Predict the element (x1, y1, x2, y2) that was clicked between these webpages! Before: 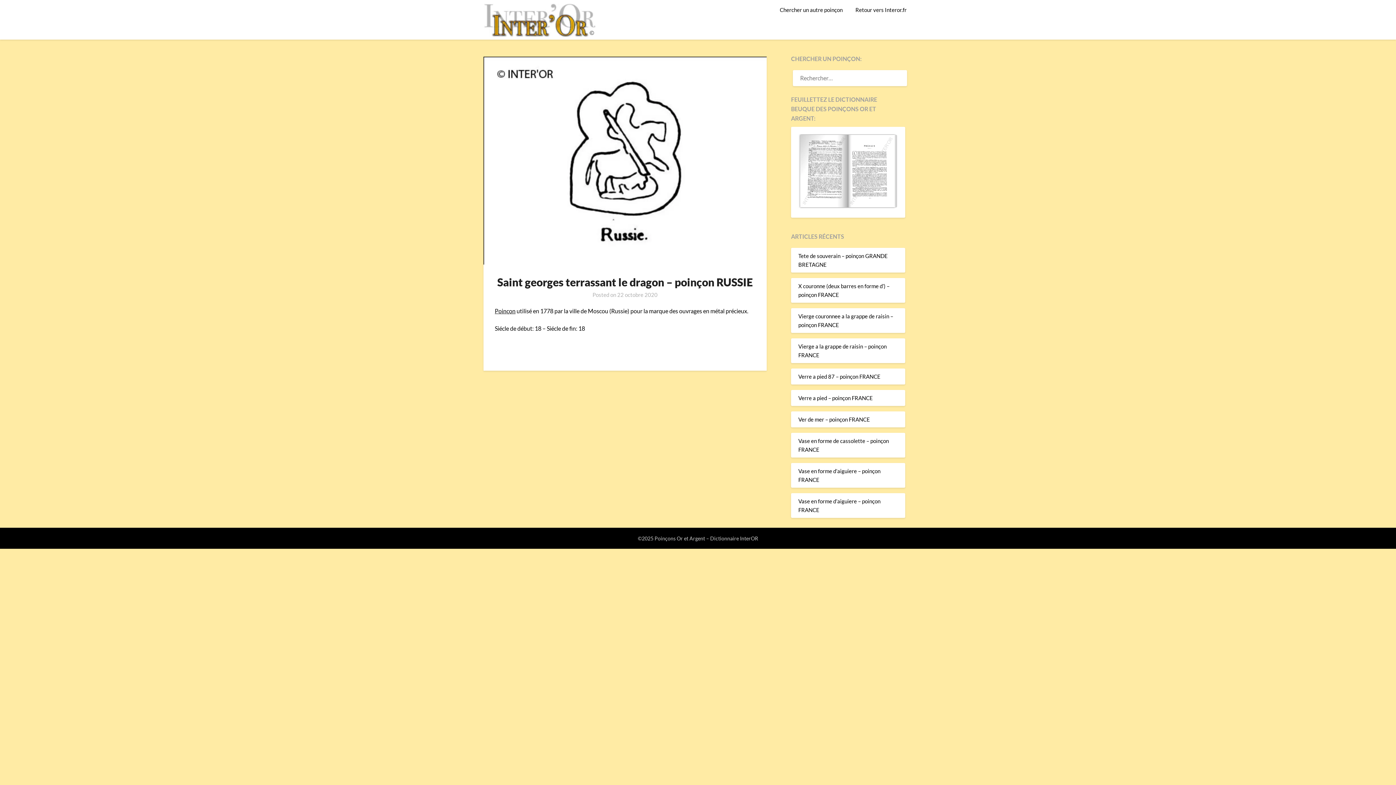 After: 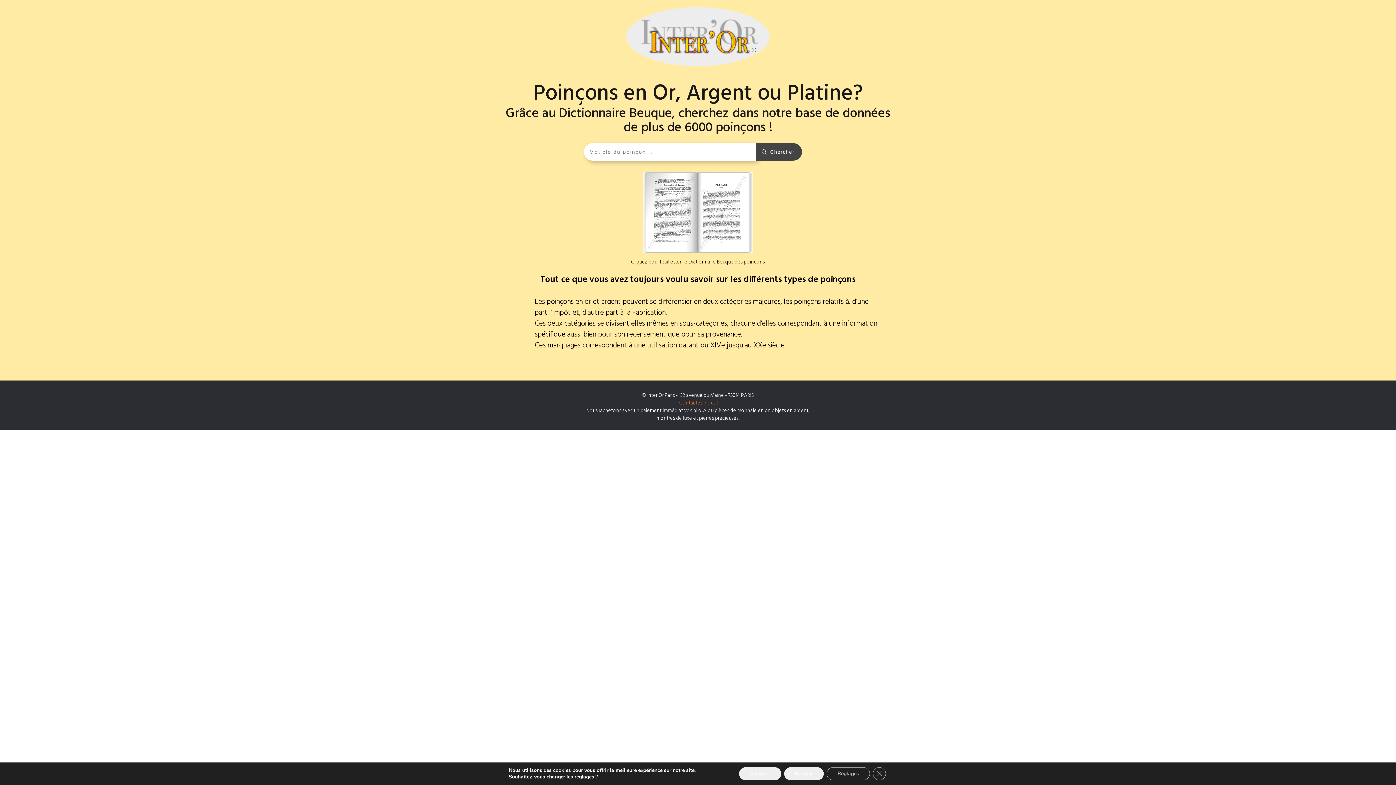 Action: label: Chercher un autre poinçon bbox: (774, 0, 848, 19)